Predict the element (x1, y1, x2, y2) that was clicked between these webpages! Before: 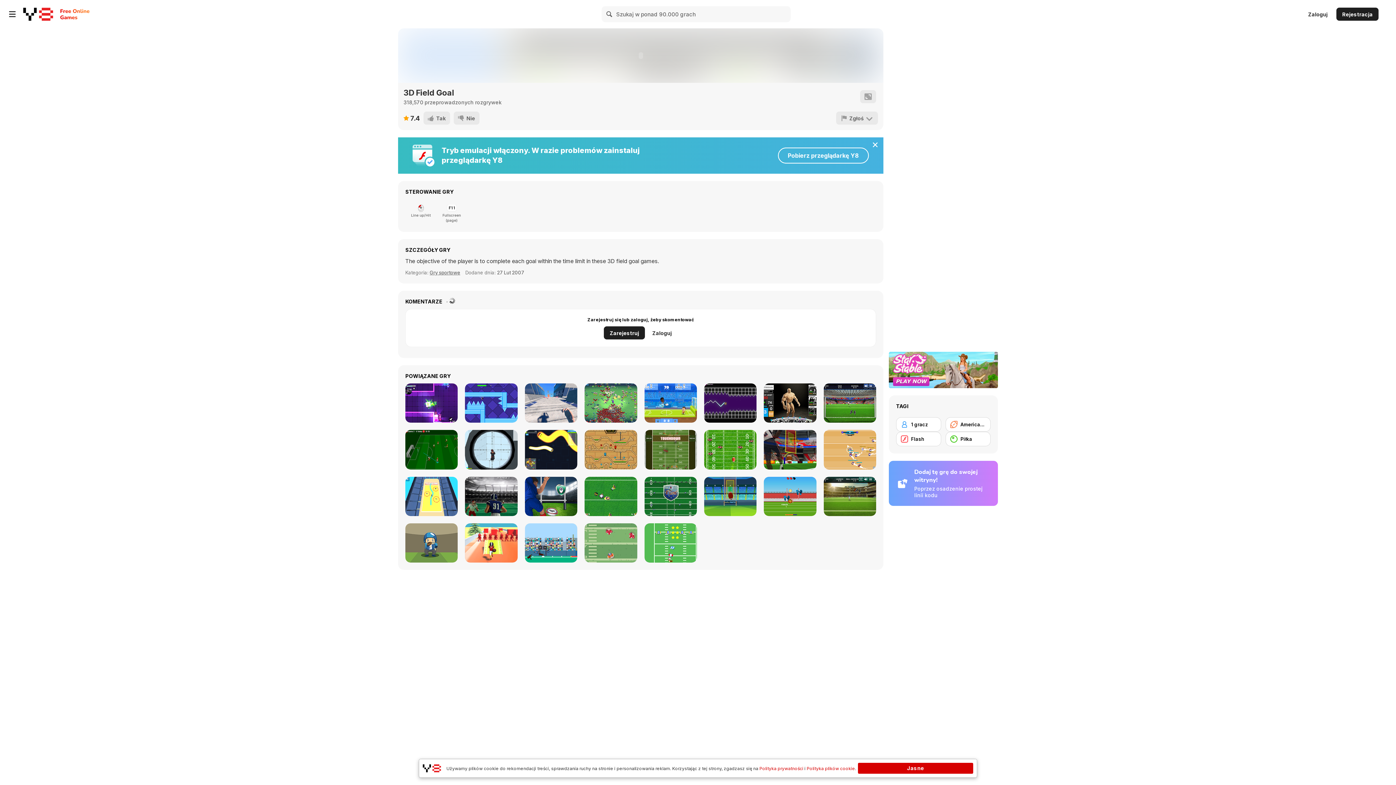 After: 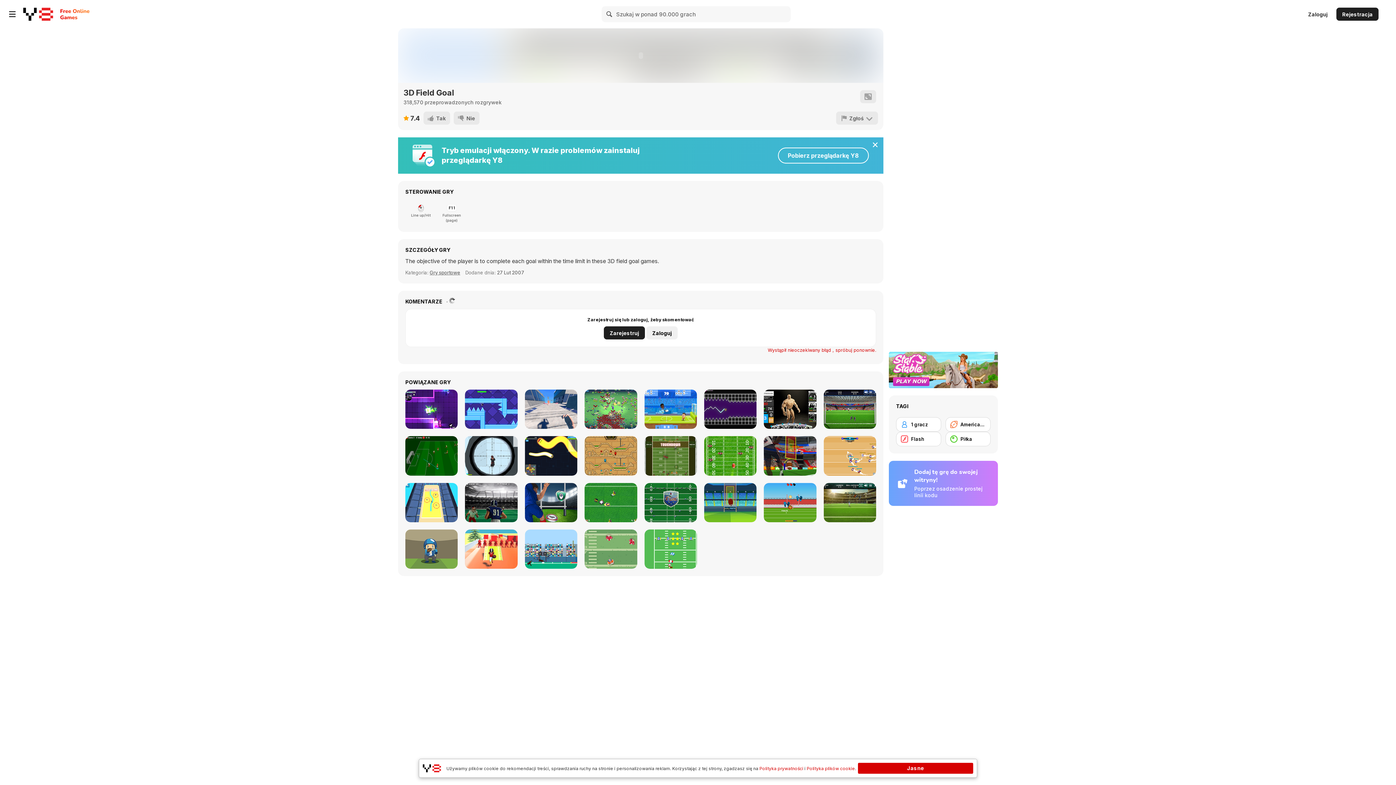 Action: label: Zaloguj bbox: (646, 326, 677, 339)